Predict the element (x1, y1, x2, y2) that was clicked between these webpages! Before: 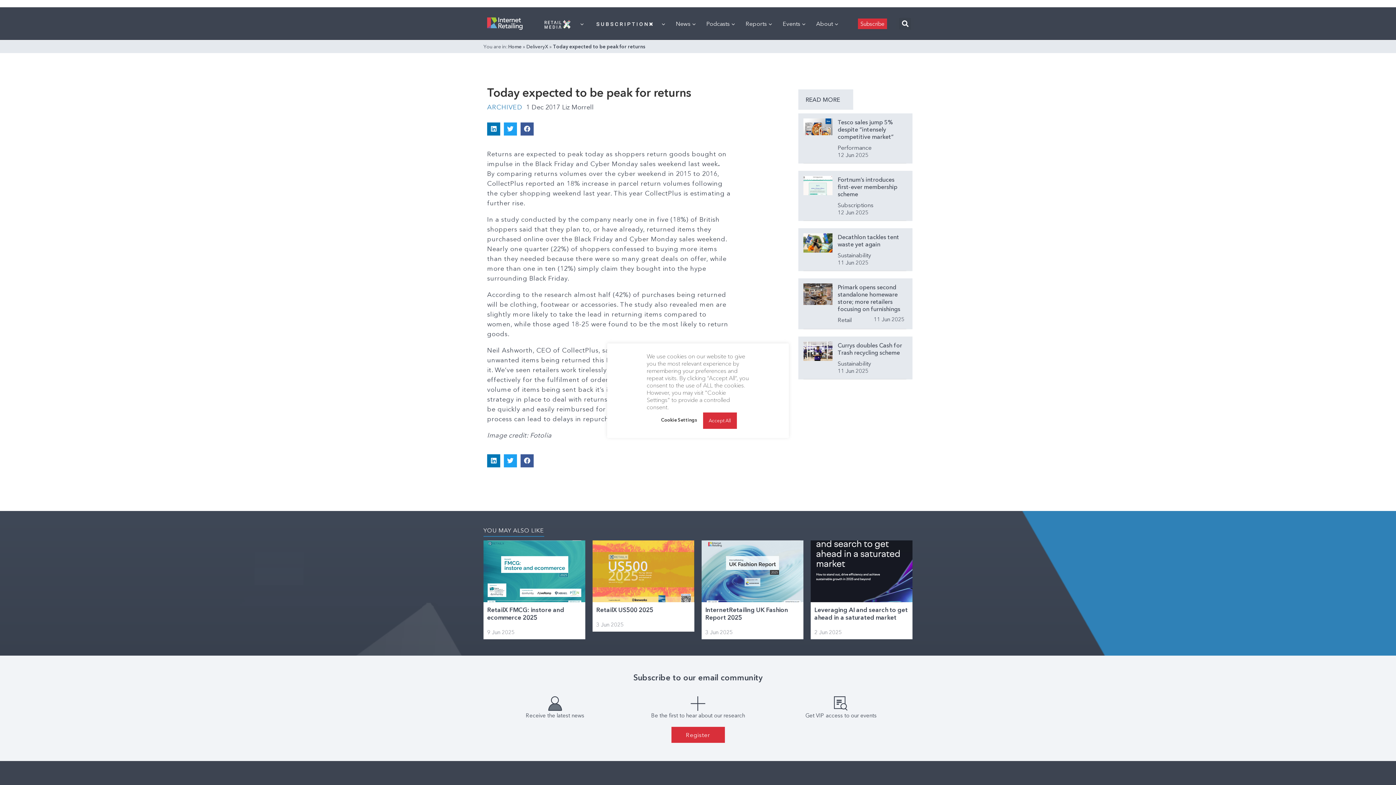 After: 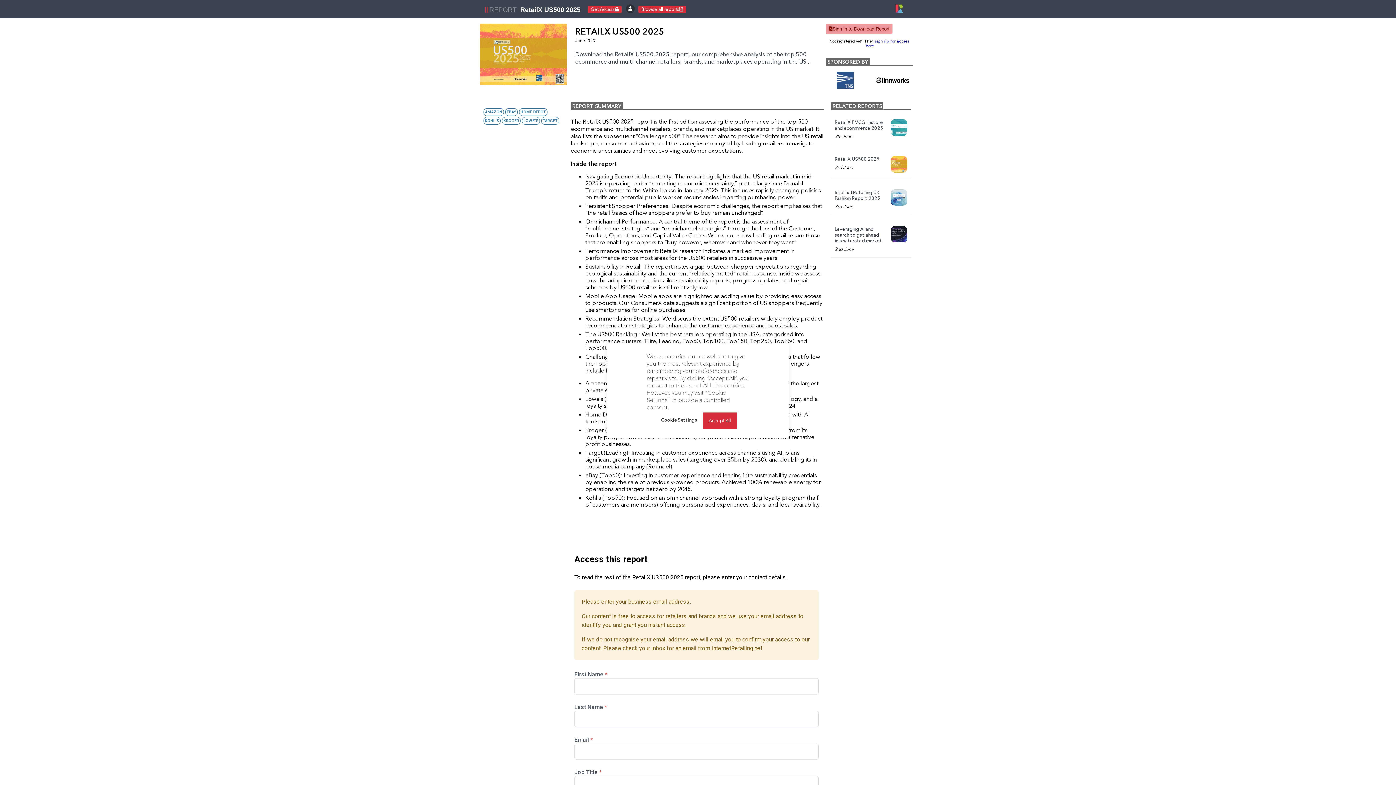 Action: bbox: (592, 540, 694, 602)